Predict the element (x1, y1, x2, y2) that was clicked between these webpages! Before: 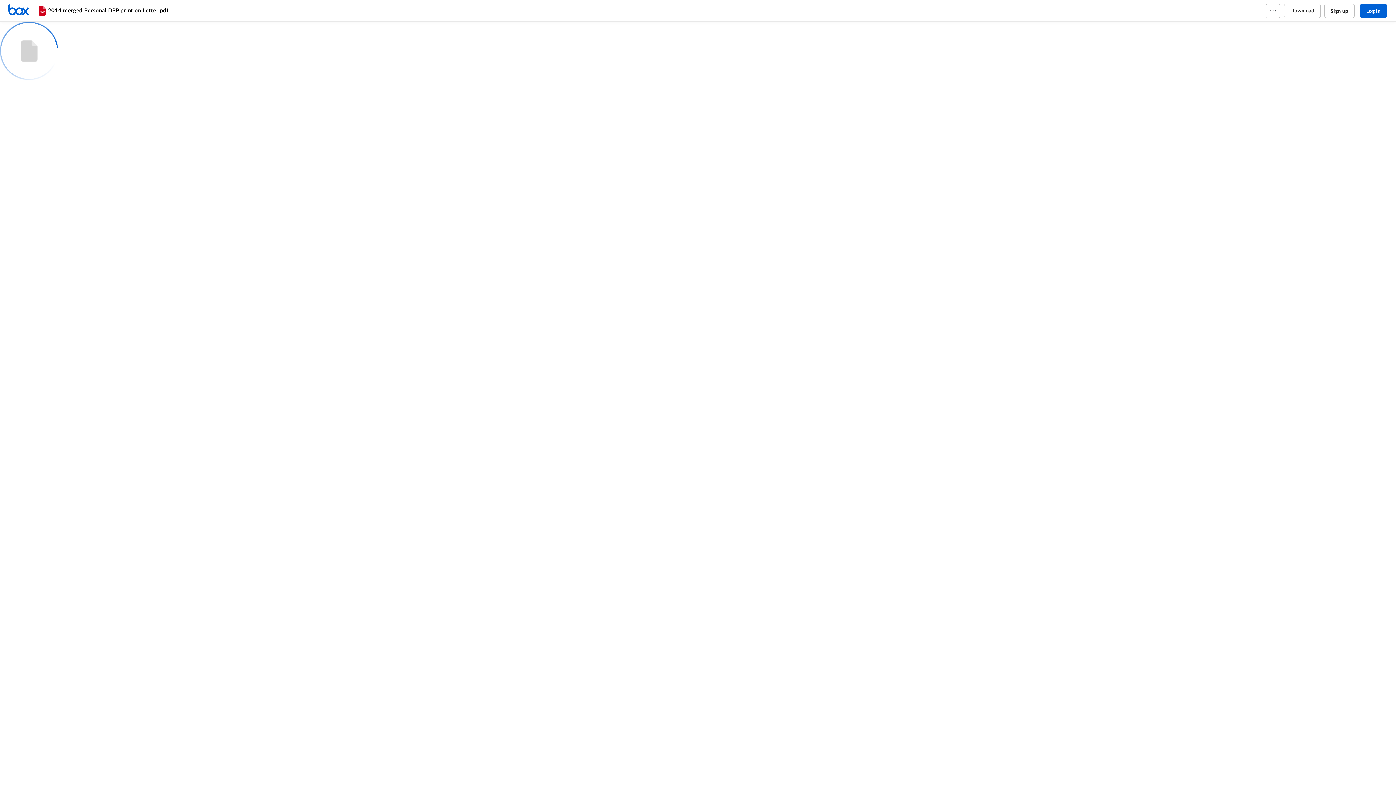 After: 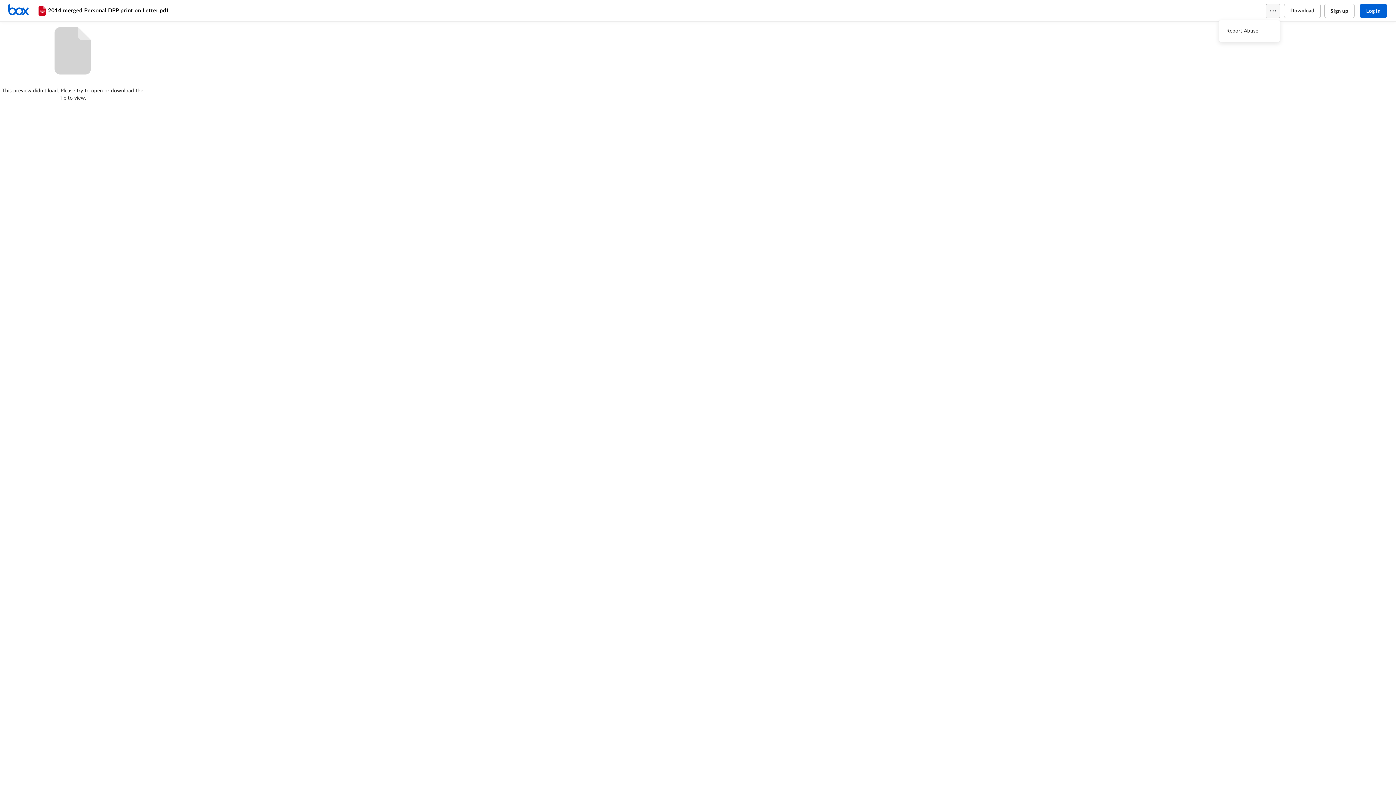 Action: bbox: (1266, 3, 1280, 18)